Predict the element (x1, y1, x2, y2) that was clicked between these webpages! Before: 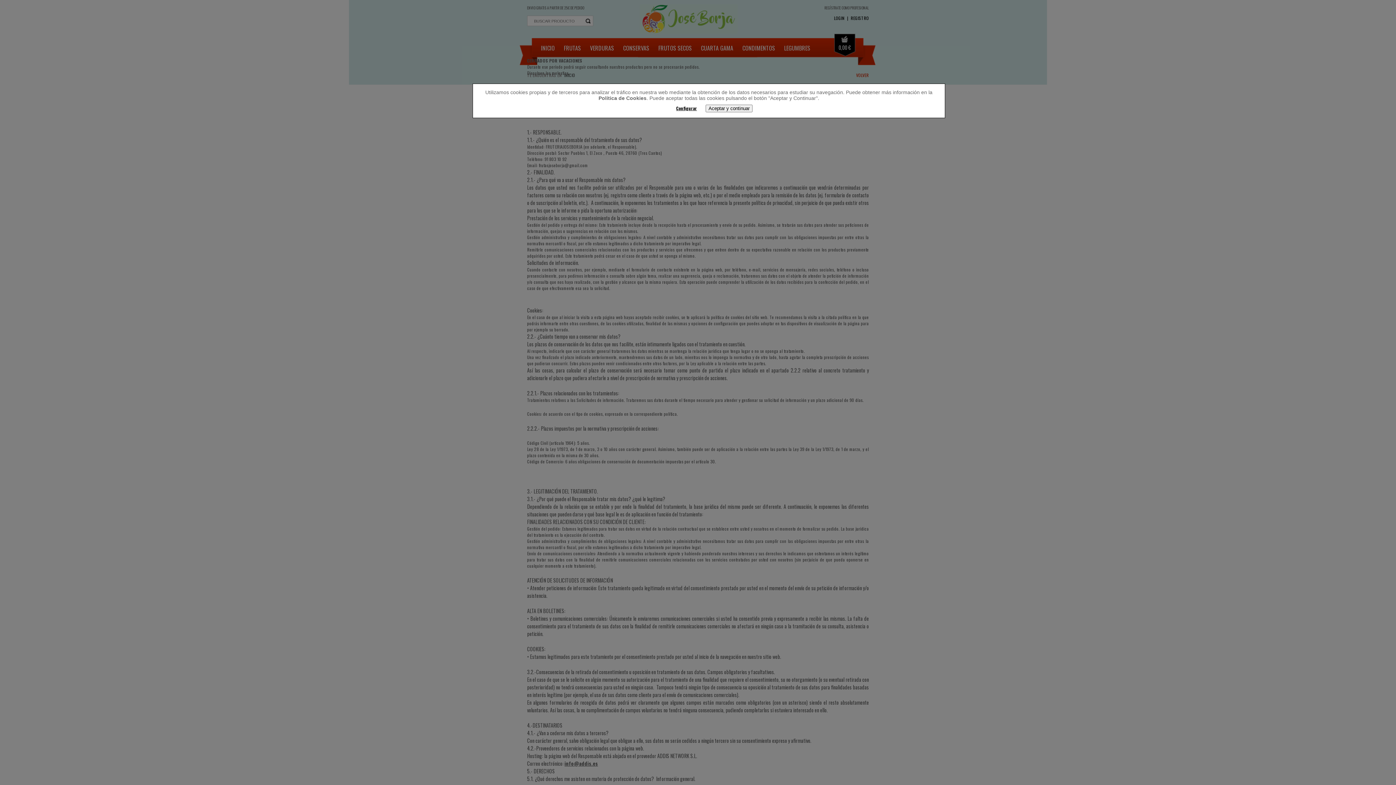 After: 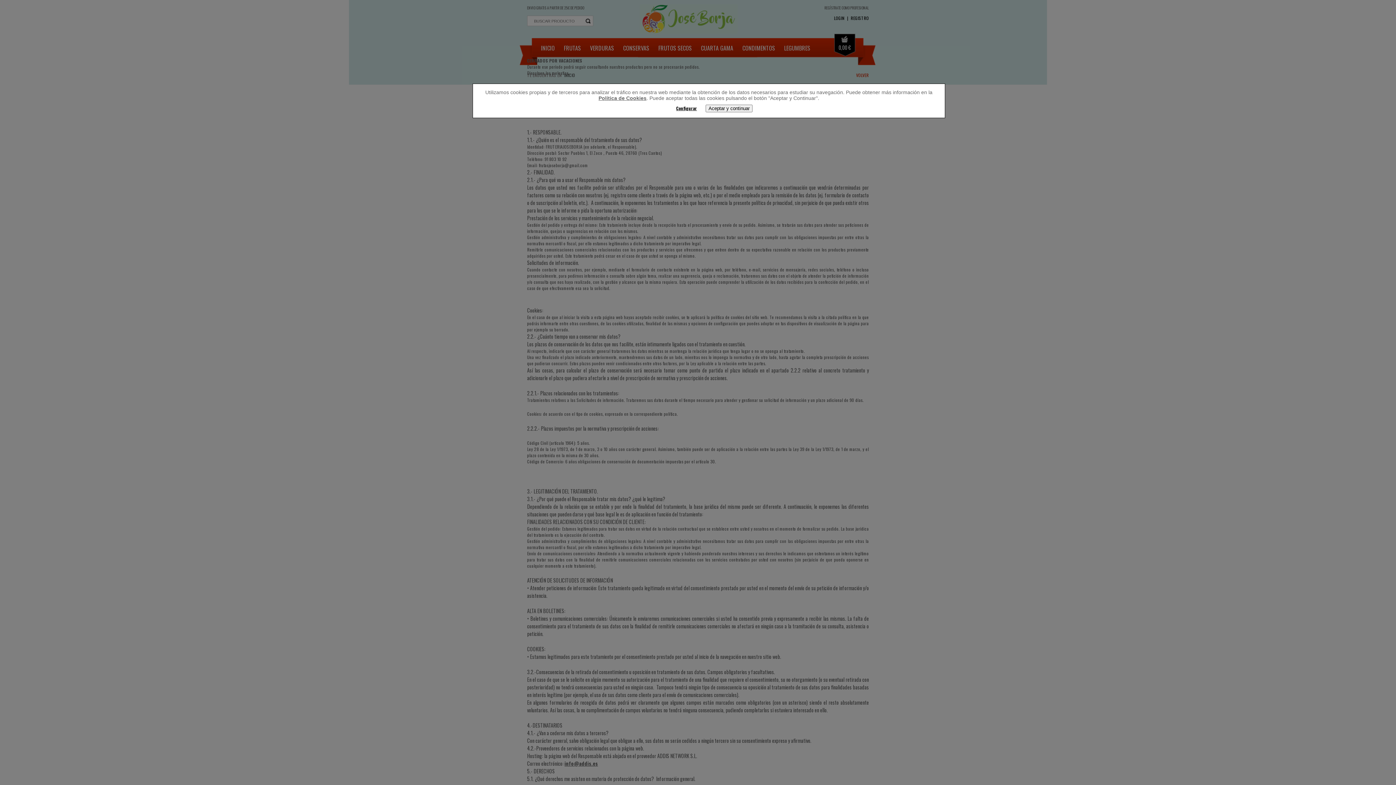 Action: label: Política de Cookies bbox: (598, 95, 646, 101)